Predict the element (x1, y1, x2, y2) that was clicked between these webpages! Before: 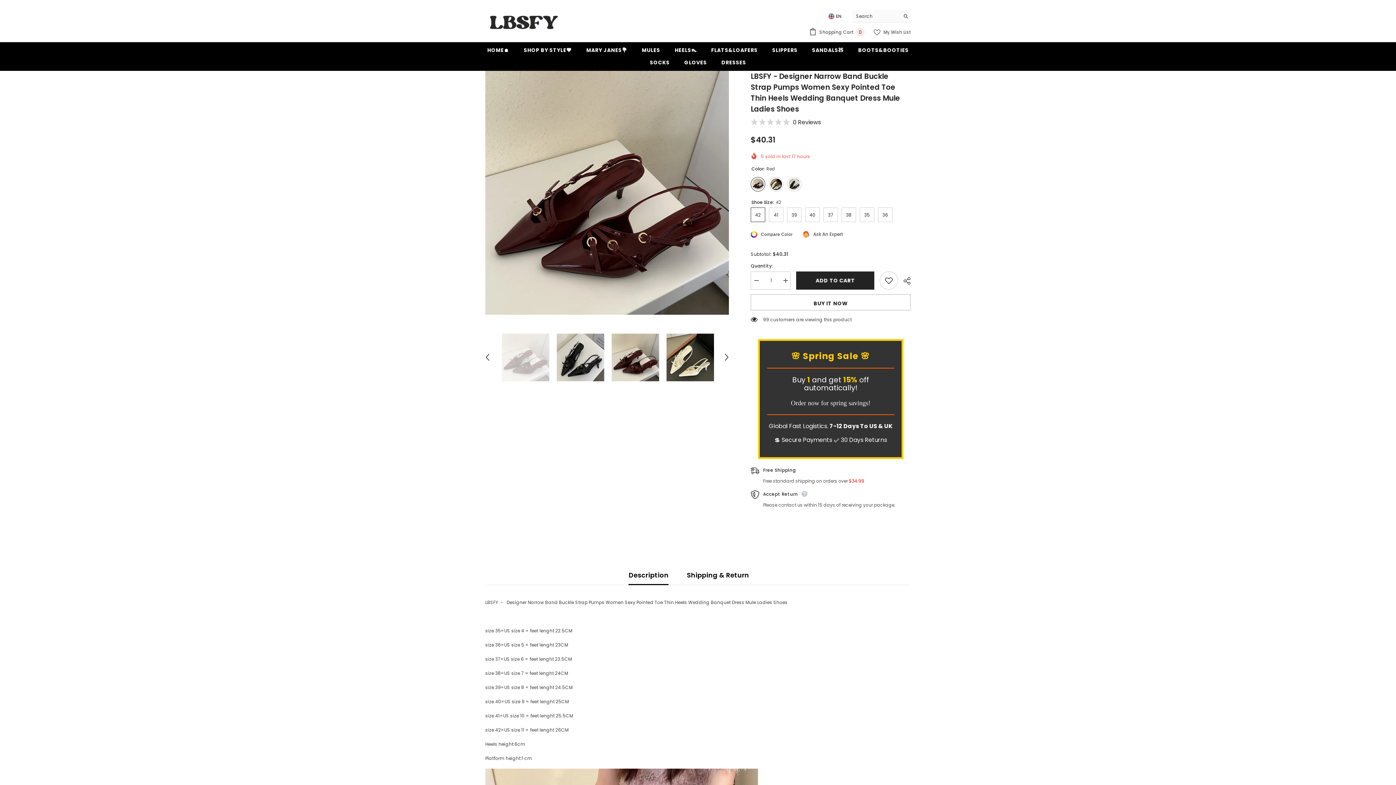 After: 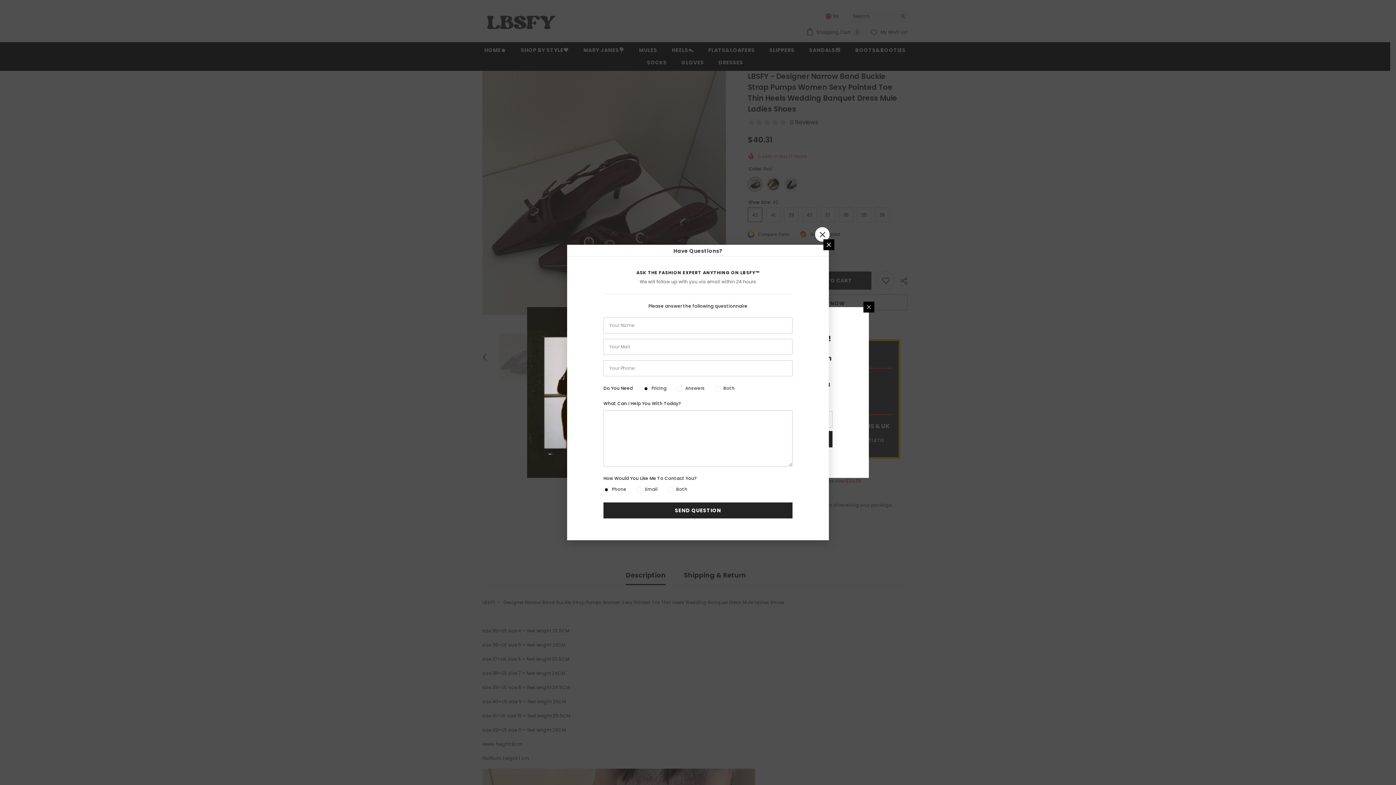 Action: label: Ask An Expert bbox: (802, 230, 843, 238)